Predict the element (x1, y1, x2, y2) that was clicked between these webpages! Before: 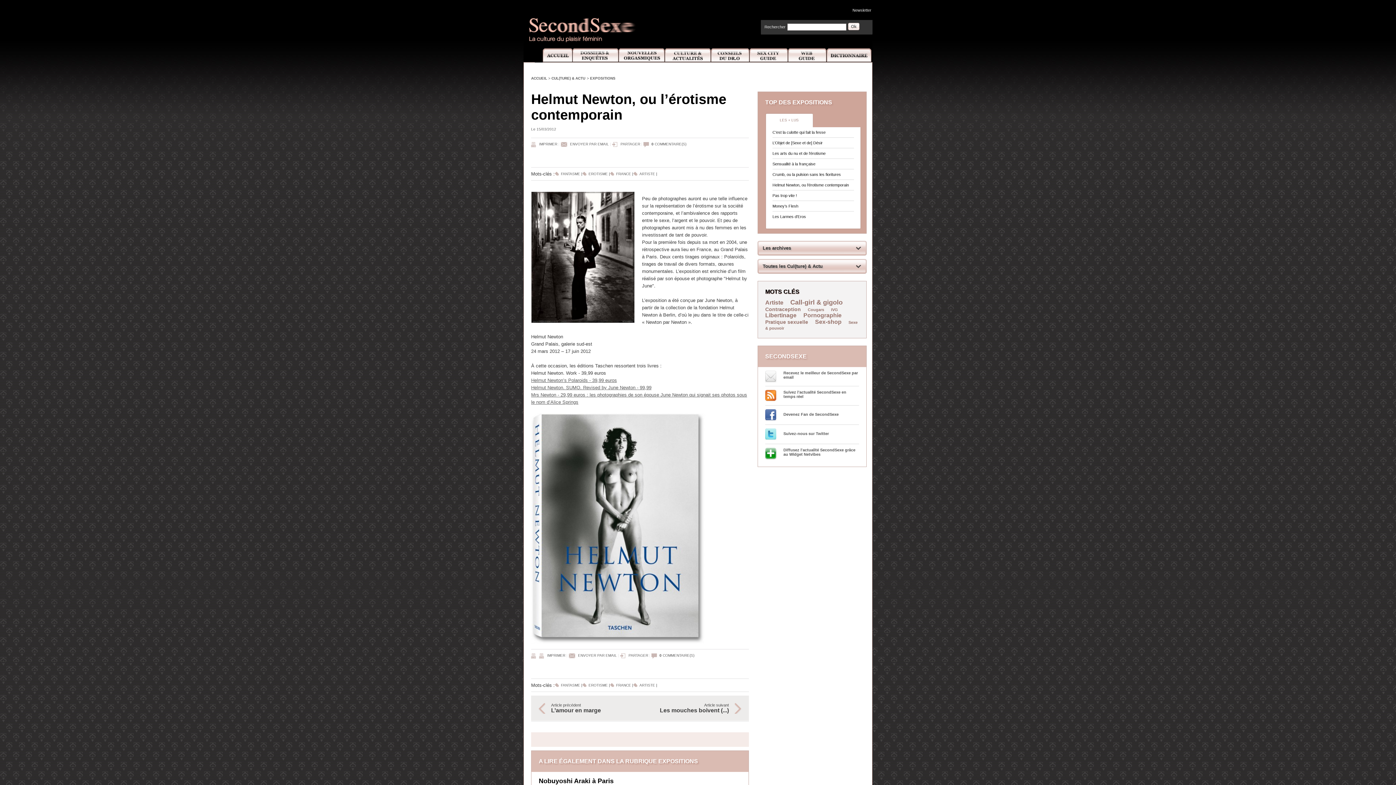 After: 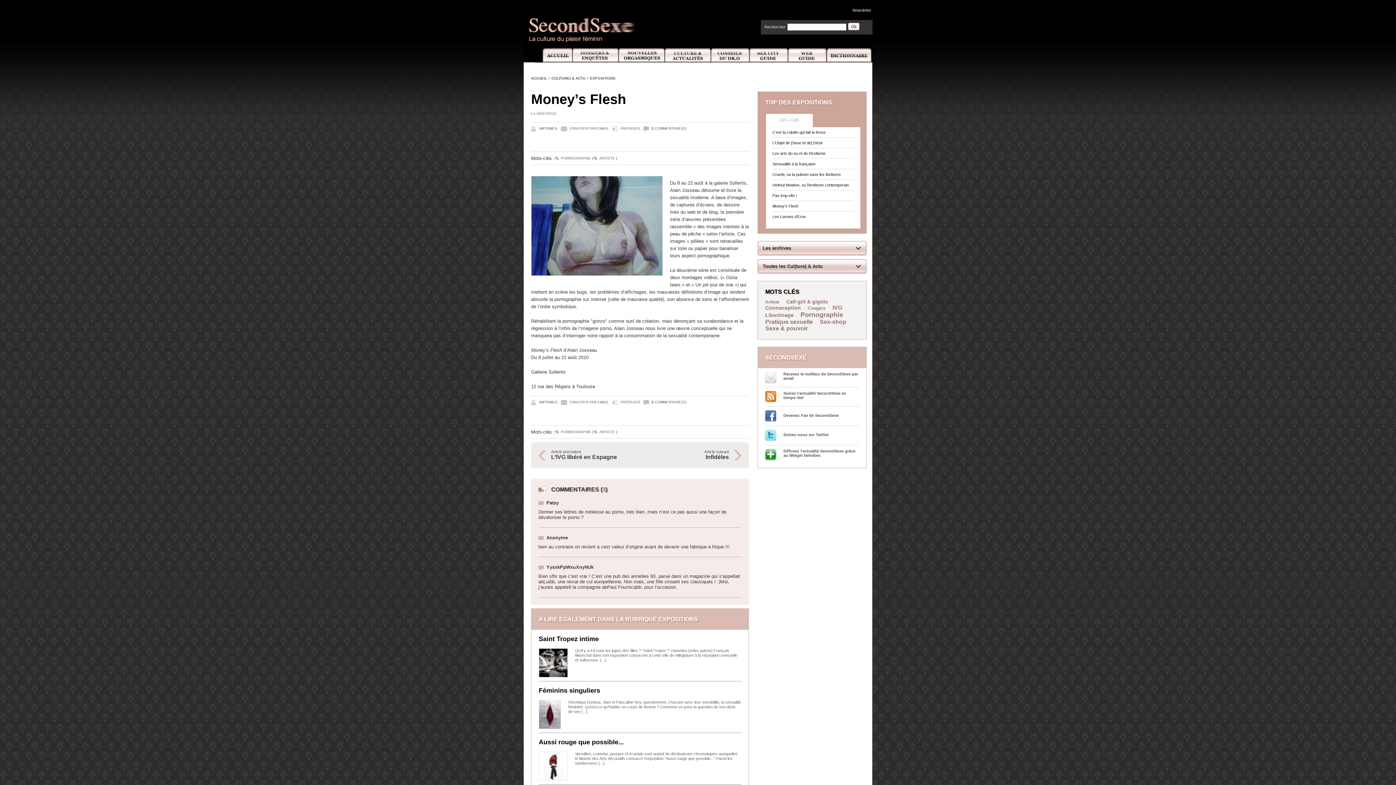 Action: bbox: (772, 201, 854, 211) label: Money’s Flesh